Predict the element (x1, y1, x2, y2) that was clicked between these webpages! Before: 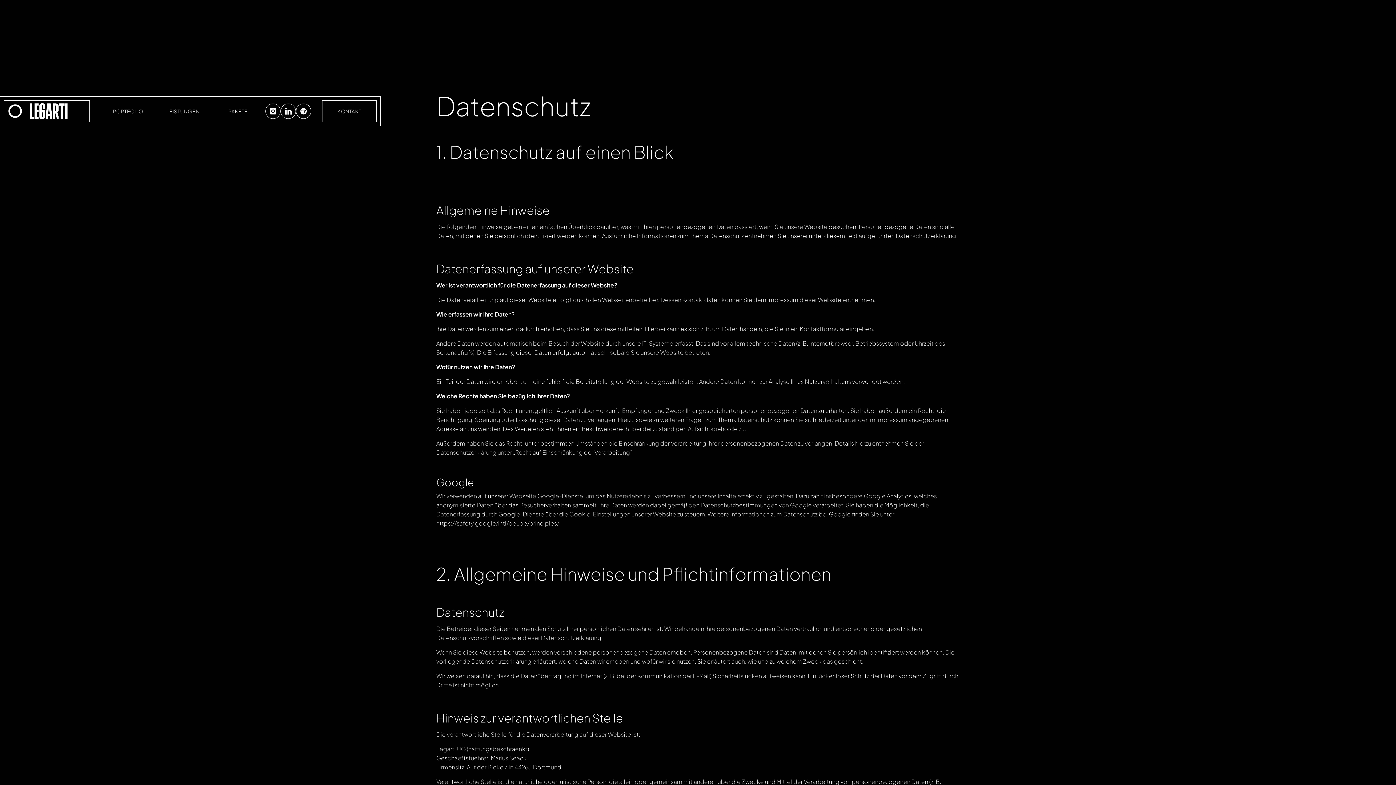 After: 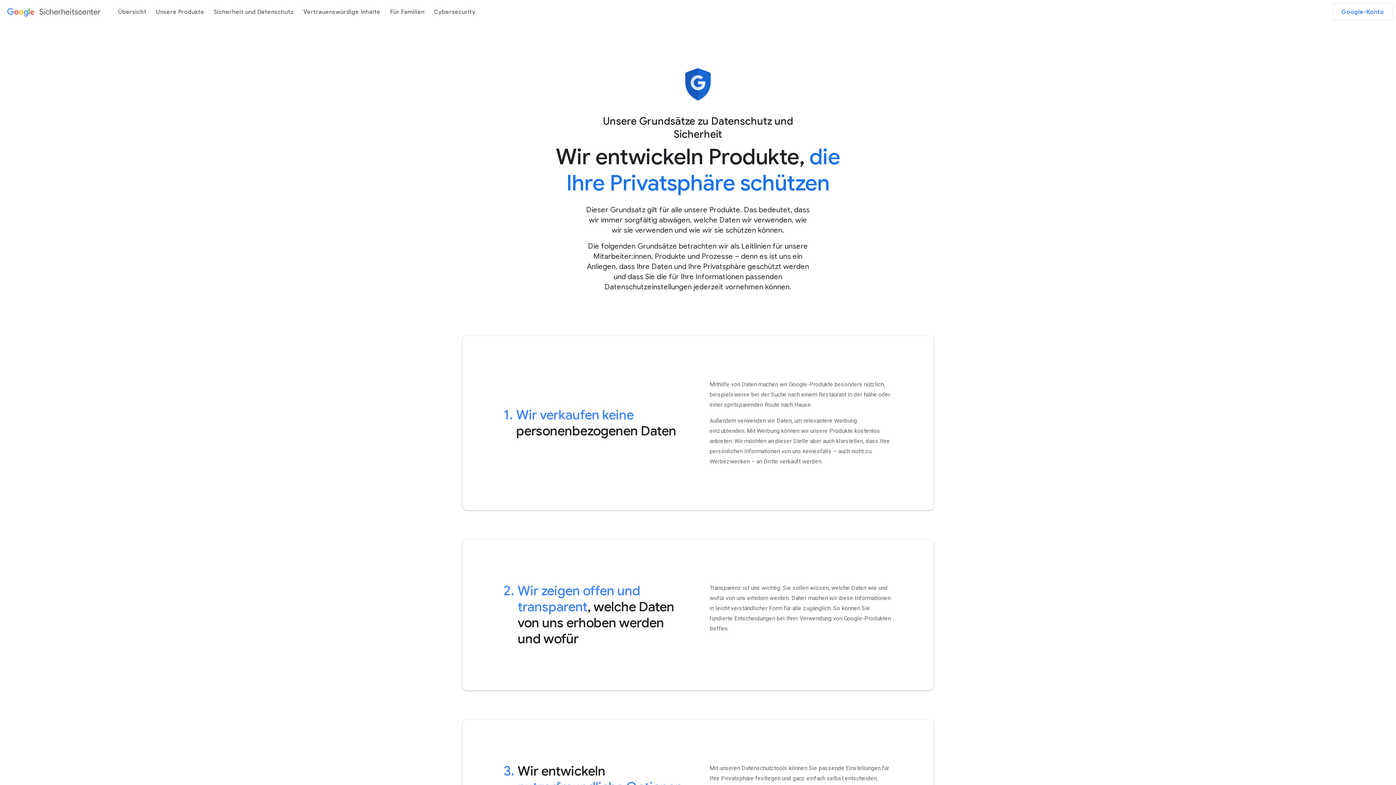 Action: bbox: (436, 519, 559, 527) label: https://safety.google/intl/de_de/principles/